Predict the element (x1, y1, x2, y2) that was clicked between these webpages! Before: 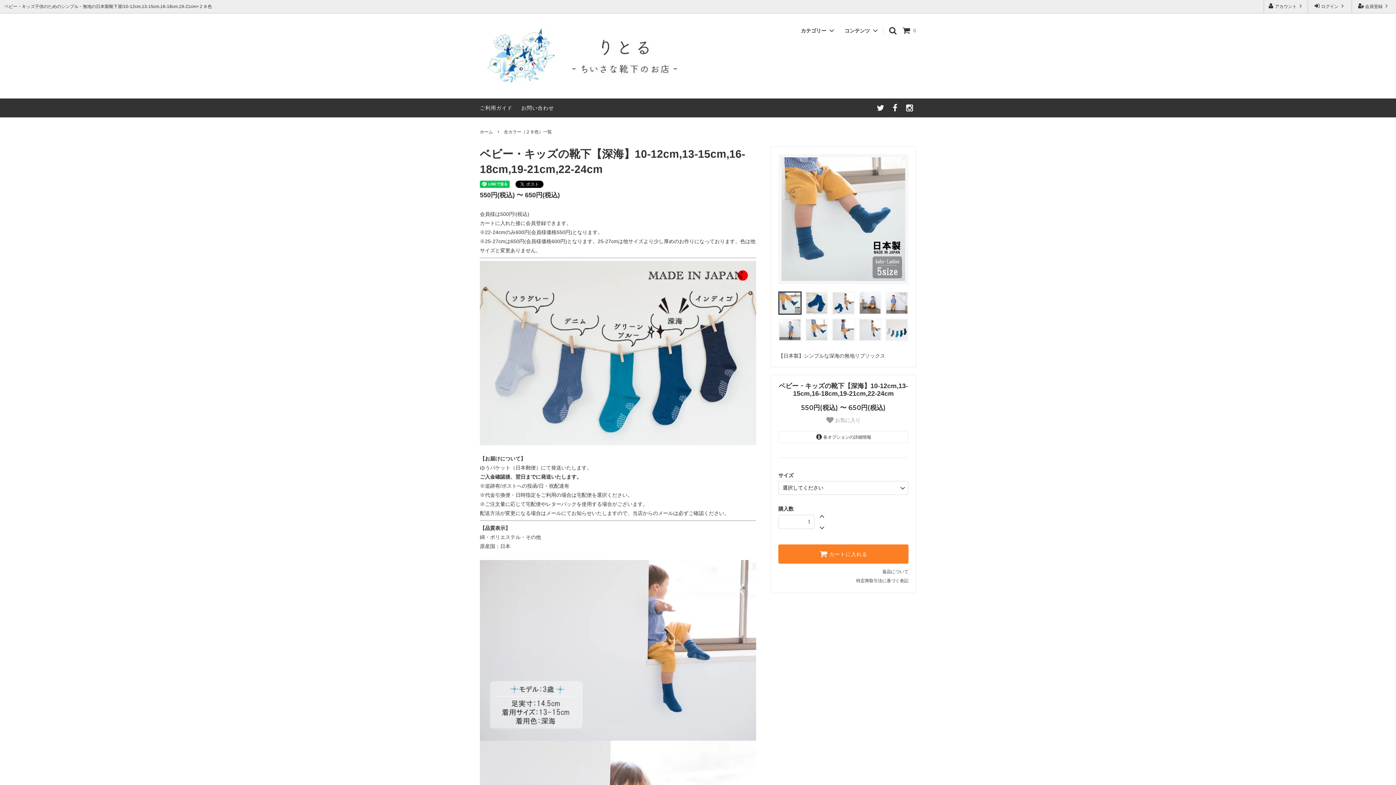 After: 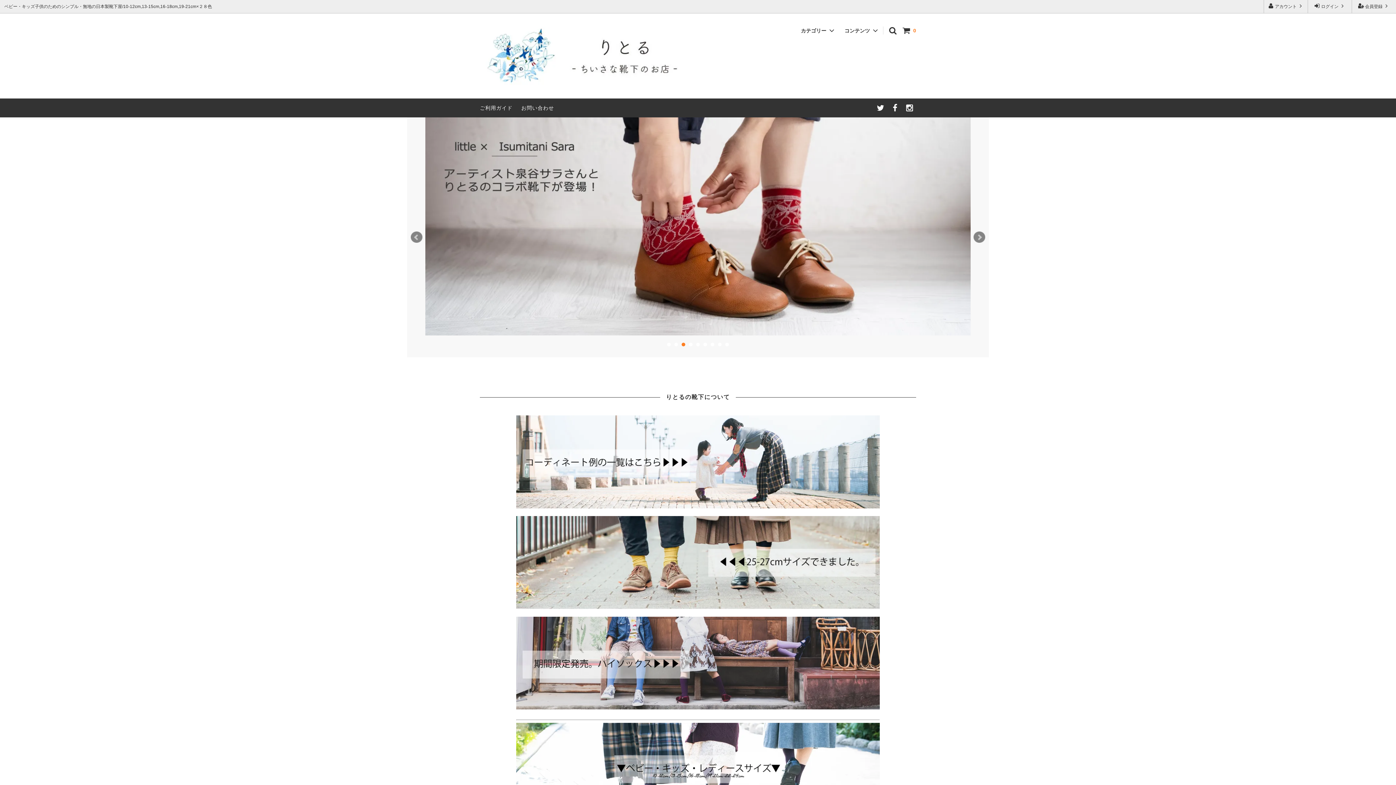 Action: bbox: (480, 26, 707, 85)